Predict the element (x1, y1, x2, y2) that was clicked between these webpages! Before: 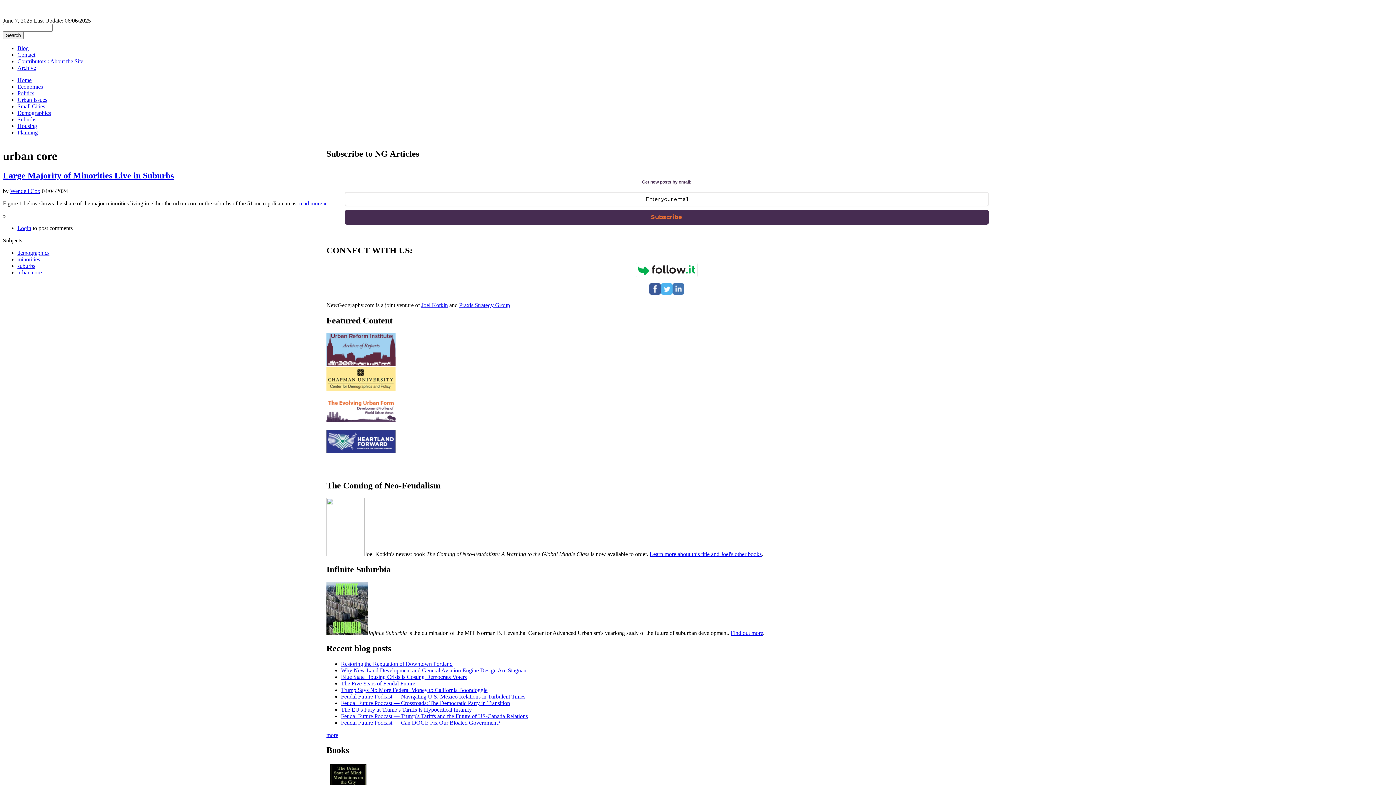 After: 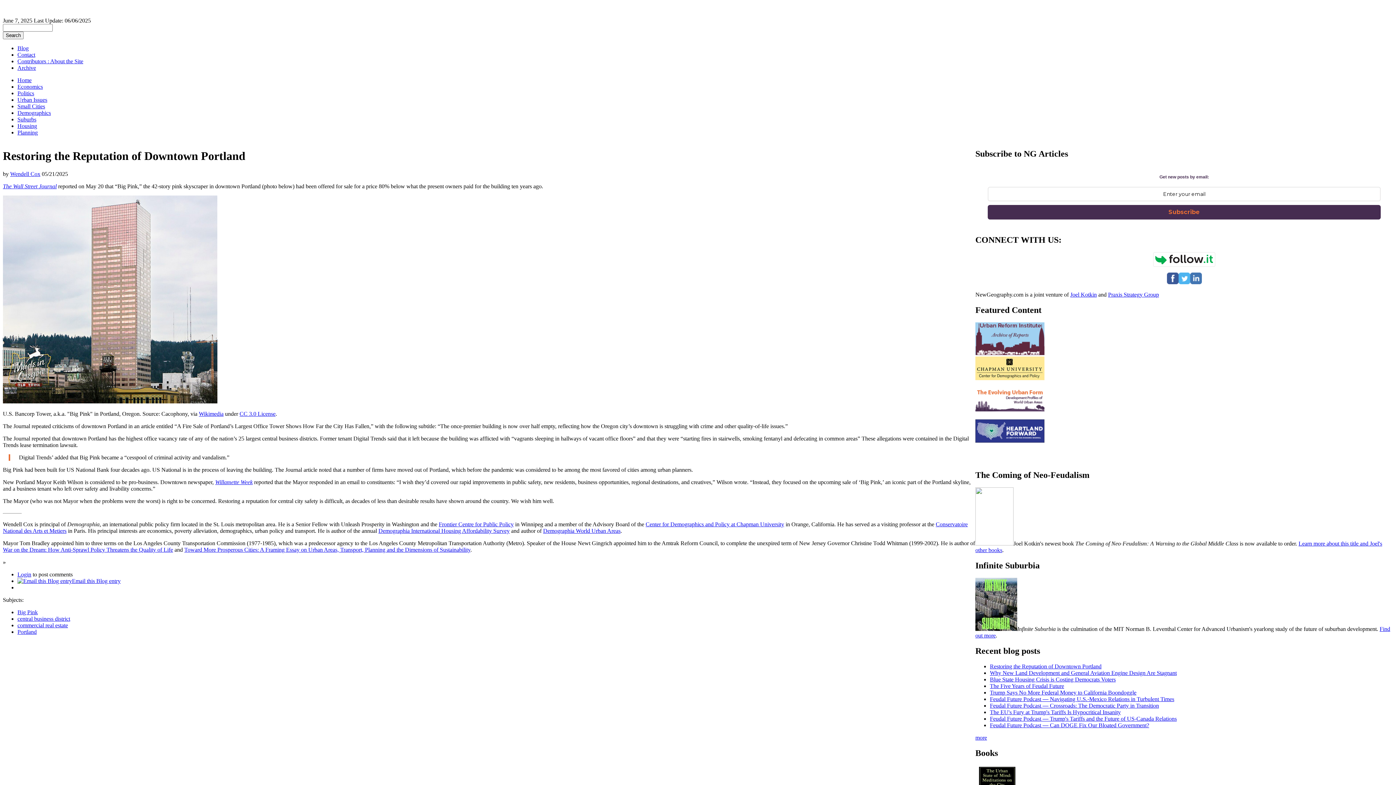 Action: label: Restoring the Reputation of Downtown Portland bbox: (341, 660, 452, 667)